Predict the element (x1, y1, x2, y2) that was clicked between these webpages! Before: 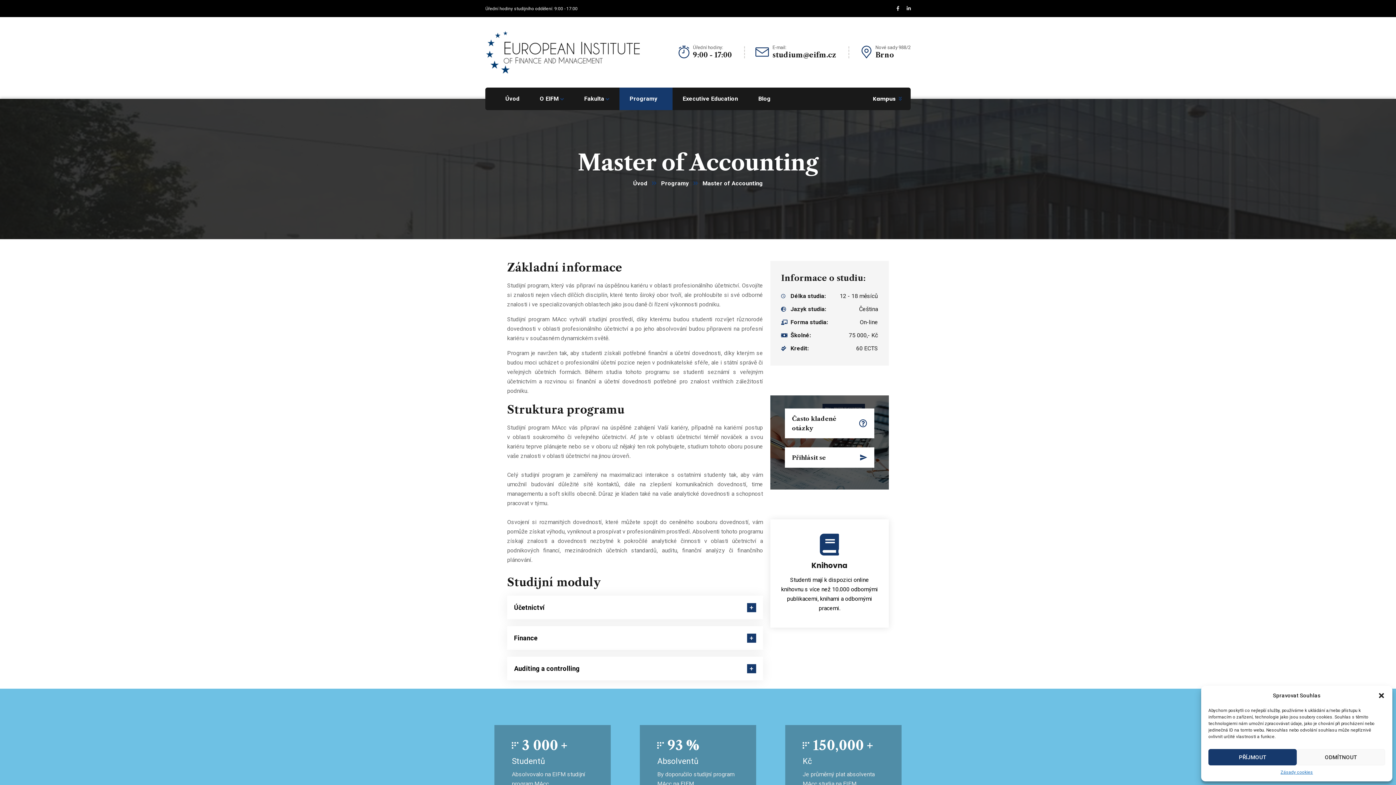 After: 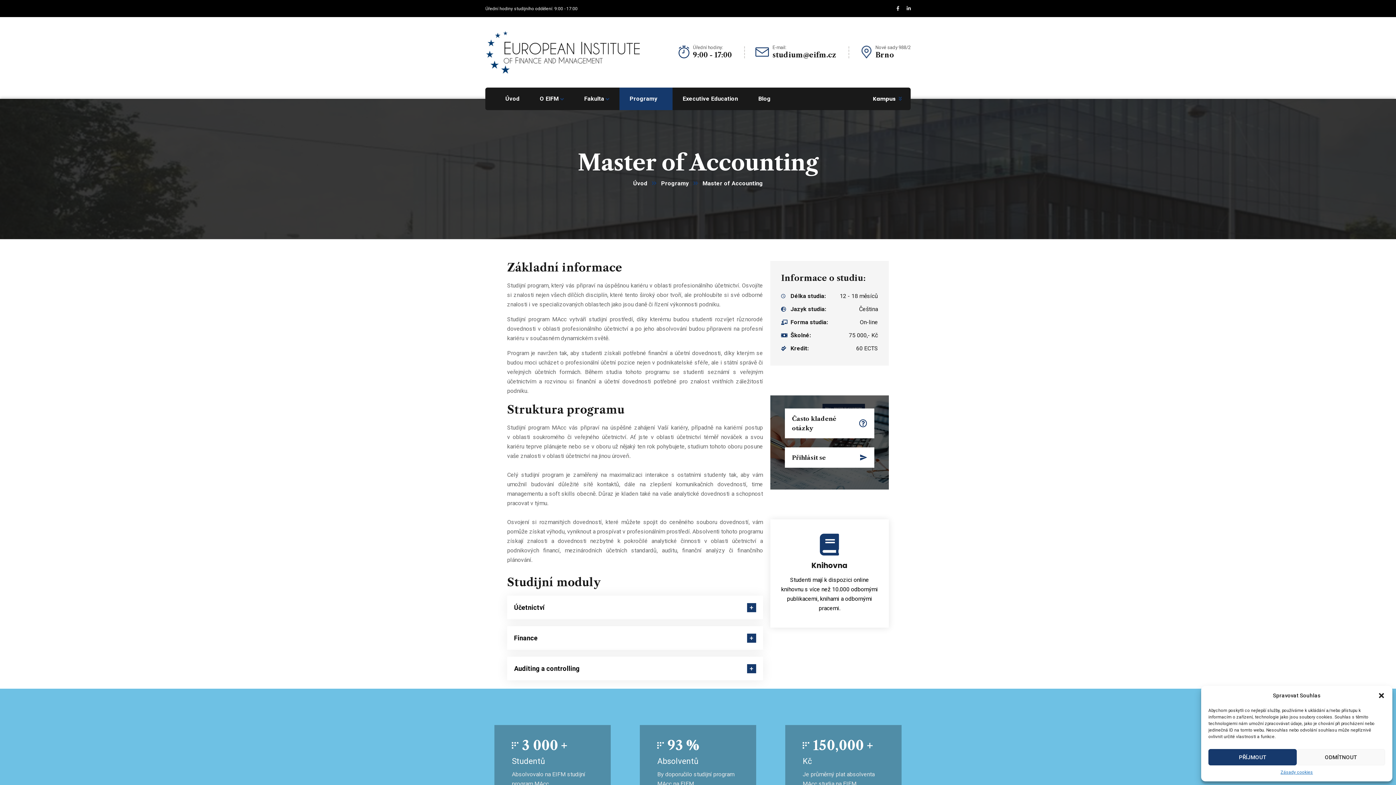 Action: bbox: (849, 41, 910, 63)